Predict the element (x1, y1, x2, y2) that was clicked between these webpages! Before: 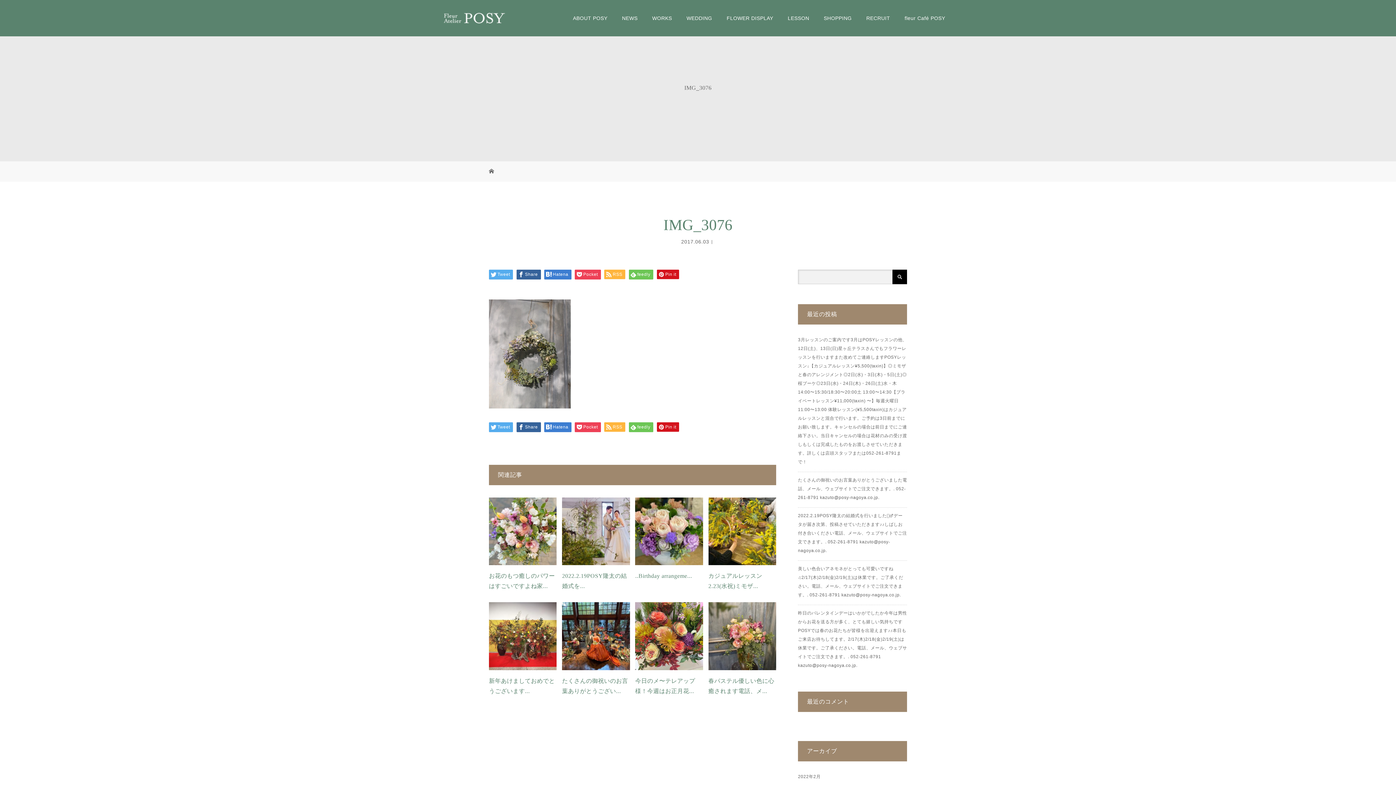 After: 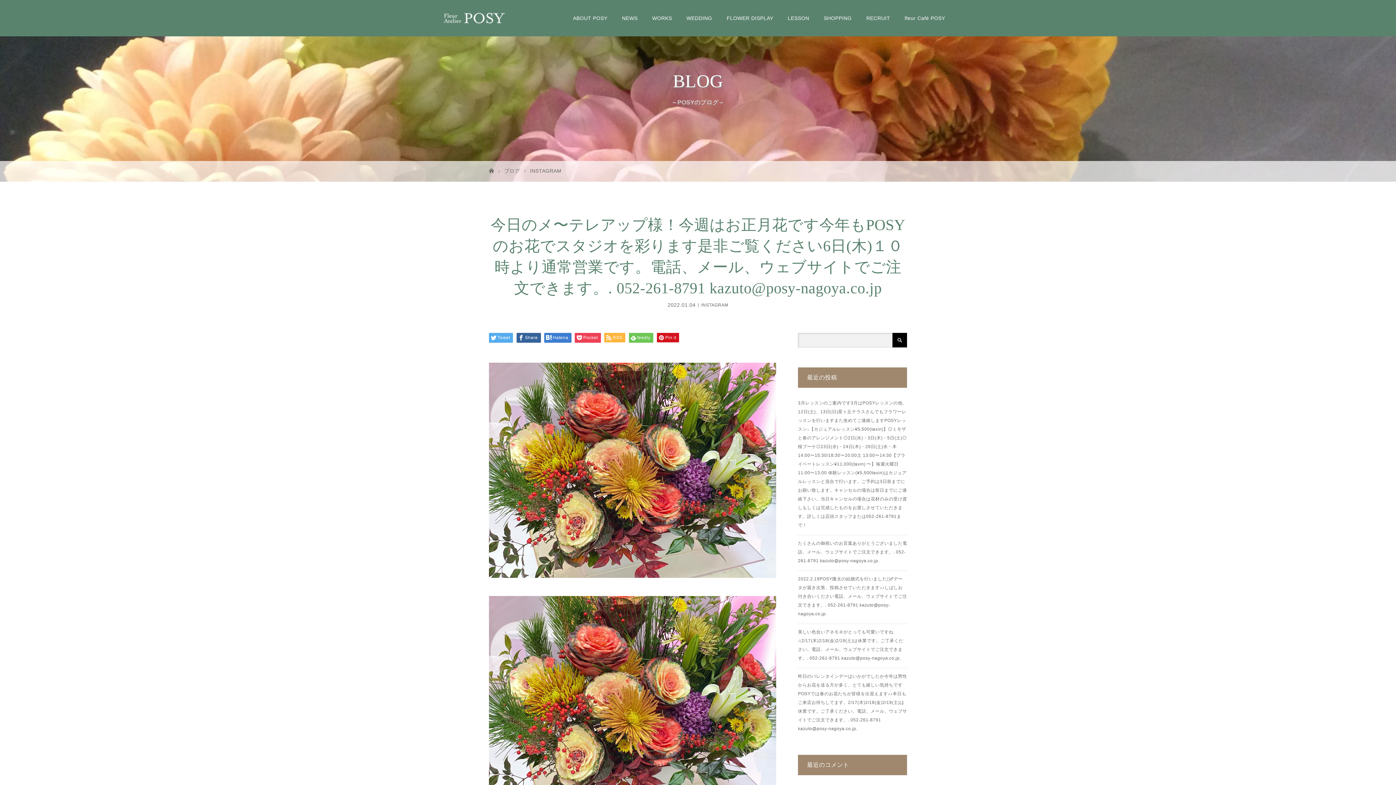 Action: bbox: (635, 602, 703, 670)